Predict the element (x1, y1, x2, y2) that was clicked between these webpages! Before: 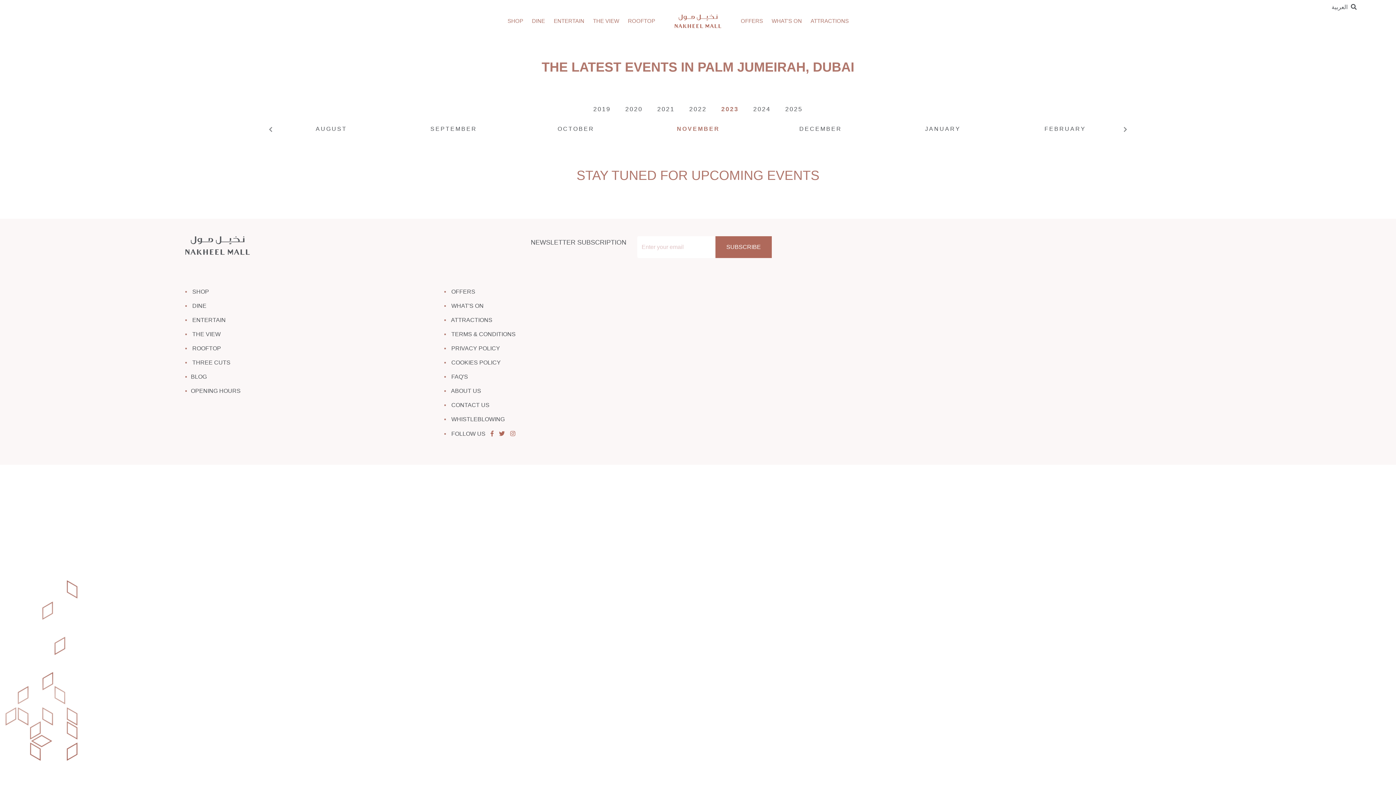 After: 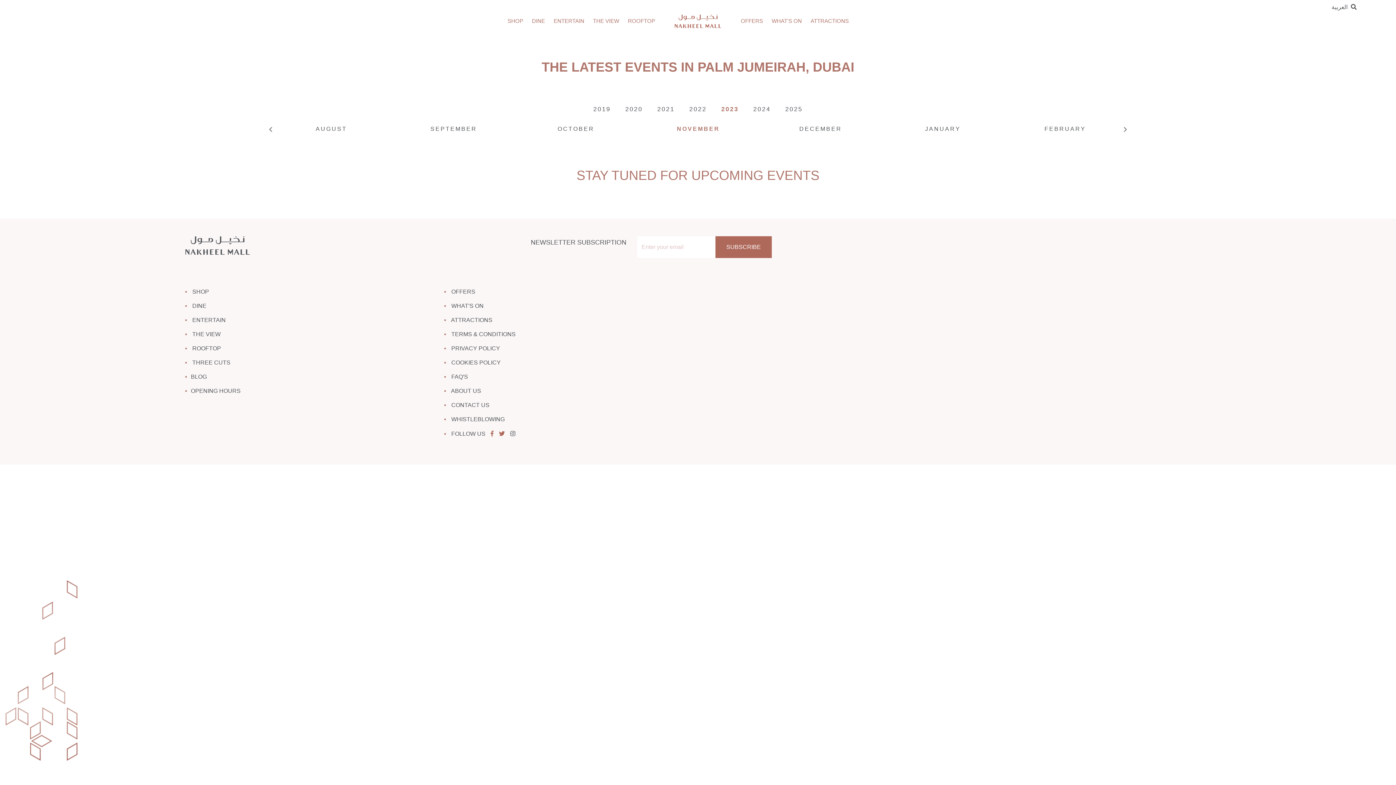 Action: bbox: (510, 430, 515, 437)